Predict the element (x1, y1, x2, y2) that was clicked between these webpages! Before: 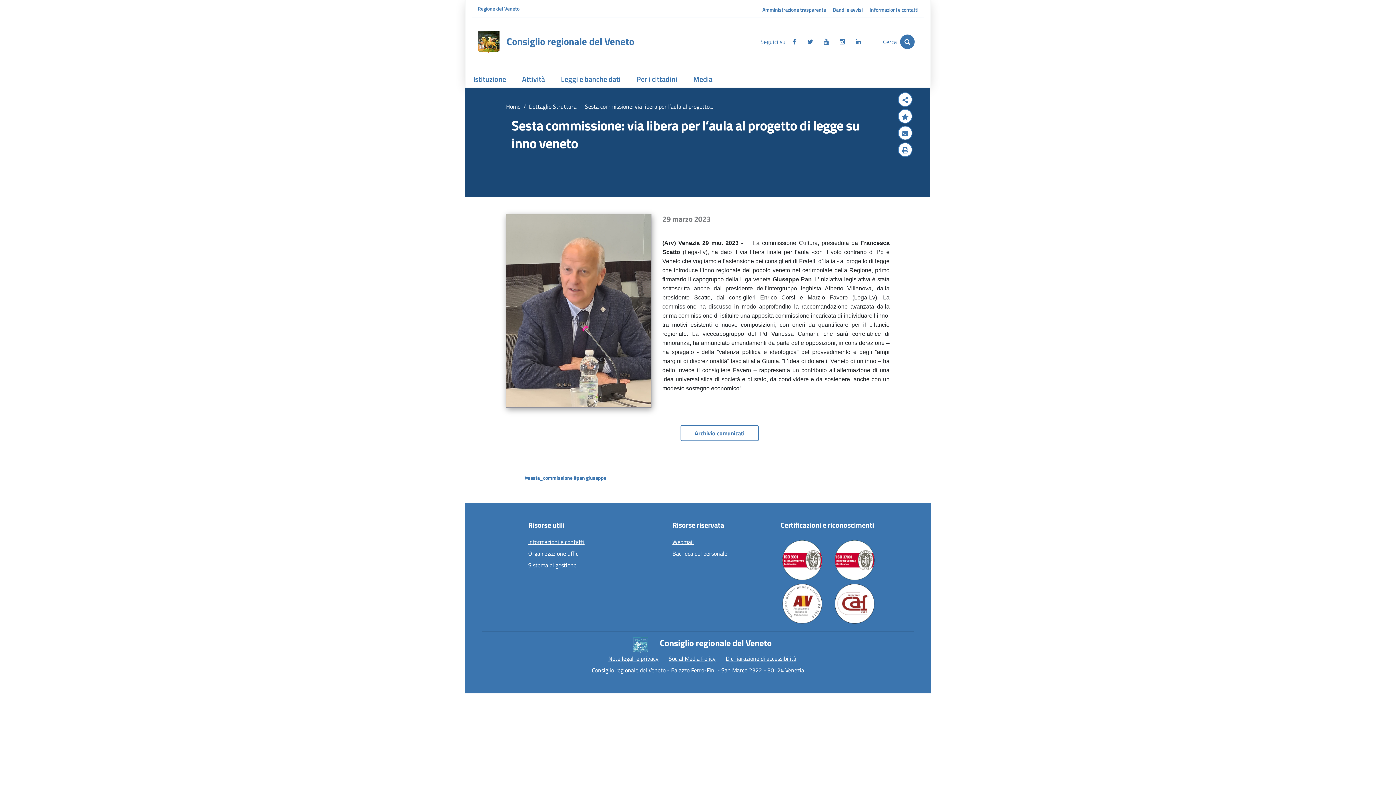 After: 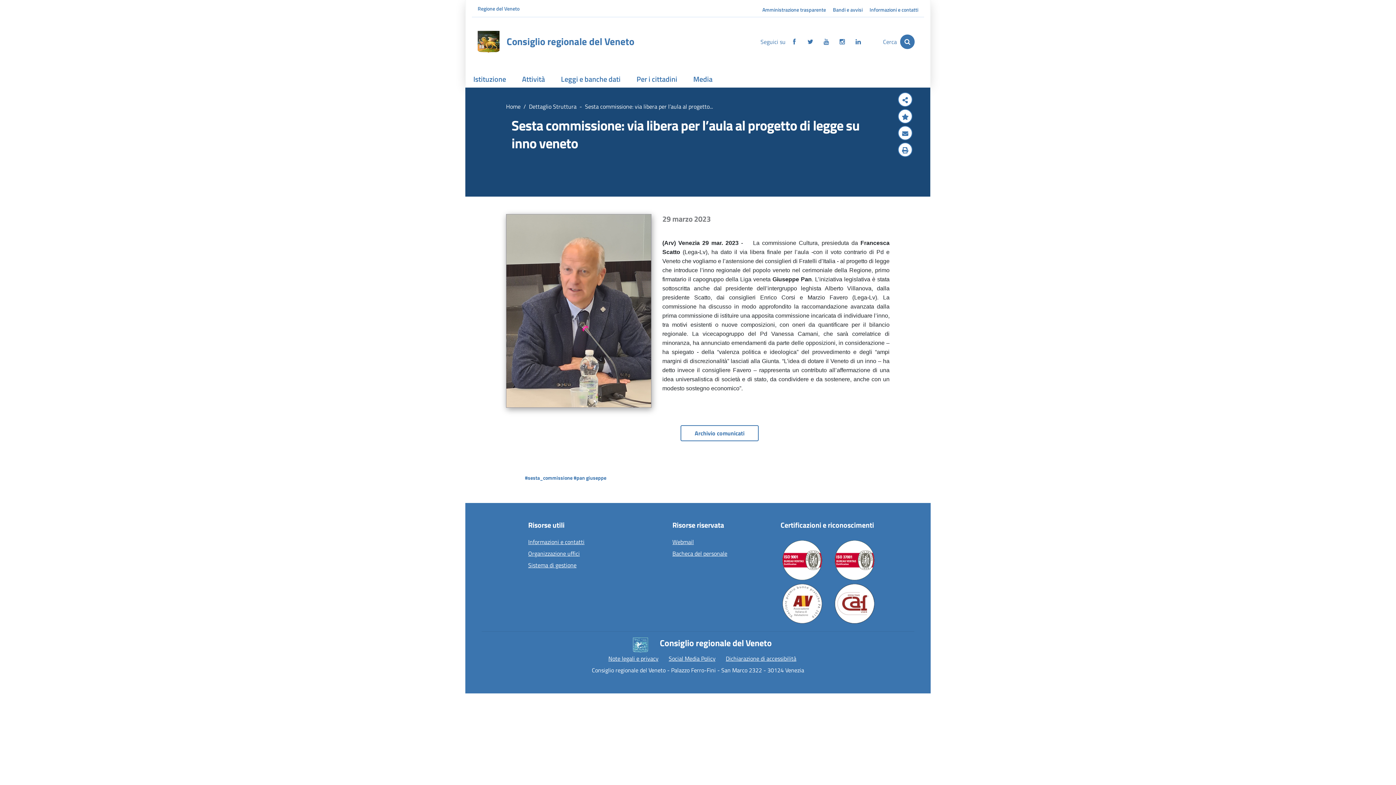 Action: bbox: (519, 561, 652, 573) label: Sistema di gestione